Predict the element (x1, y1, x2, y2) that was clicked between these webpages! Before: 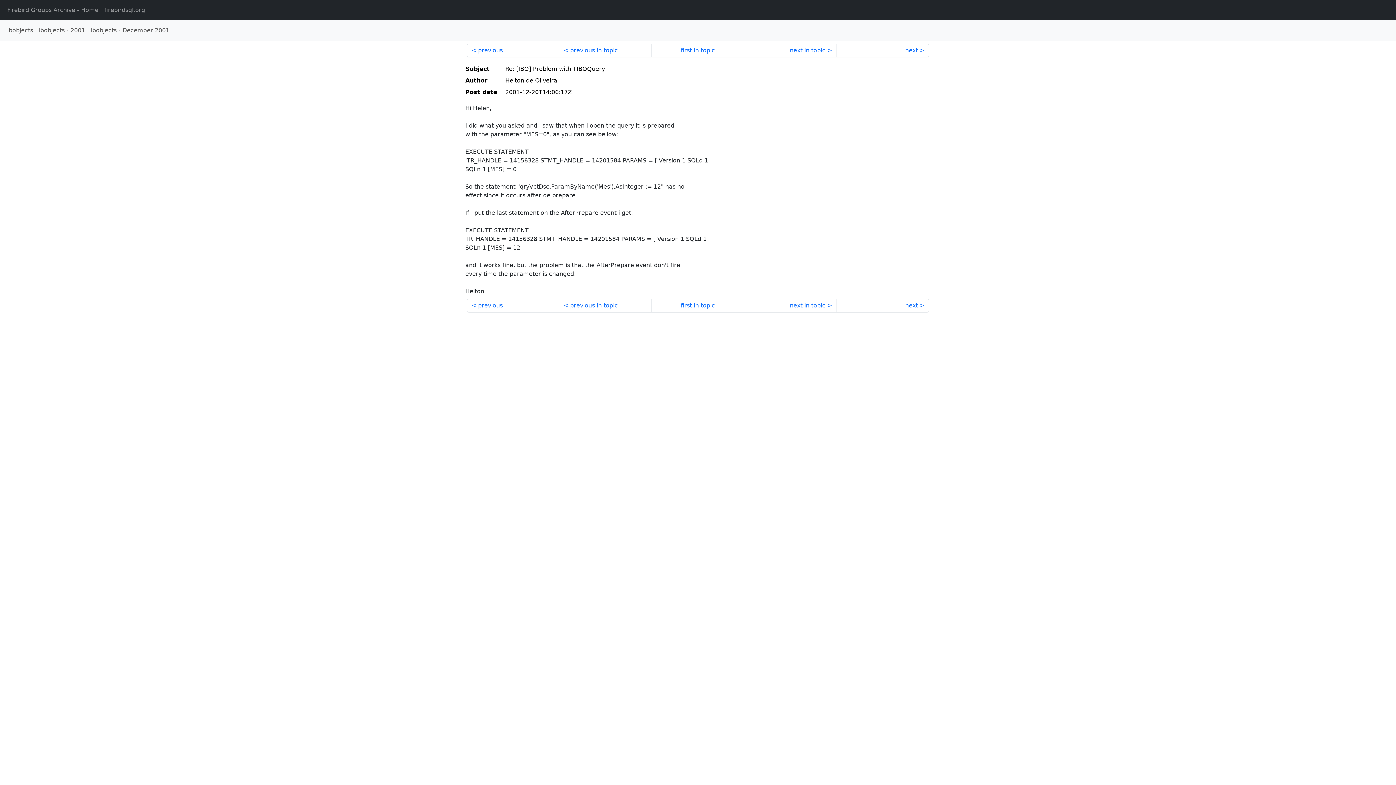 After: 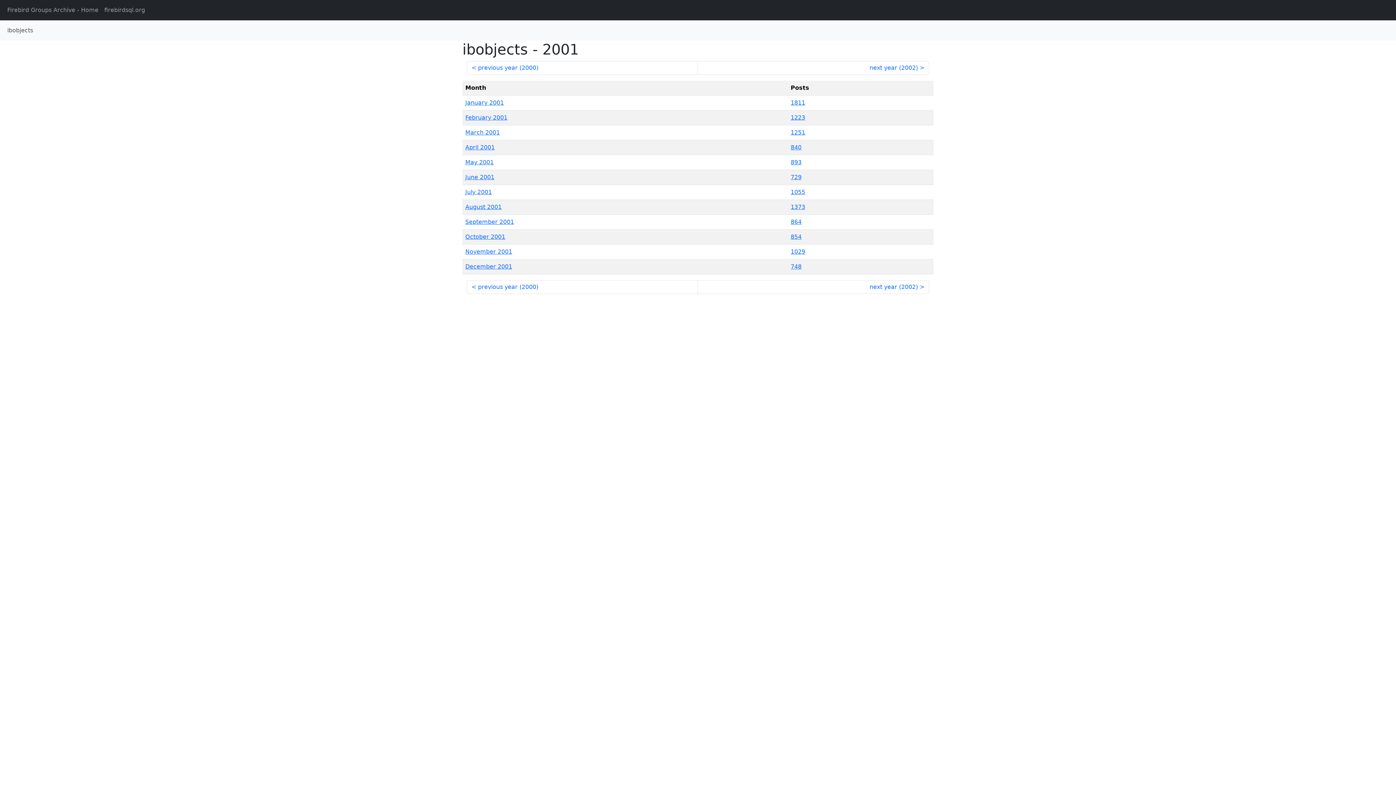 Action: label: ibobjects - 2001 bbox: (36, 23, 88, 37)